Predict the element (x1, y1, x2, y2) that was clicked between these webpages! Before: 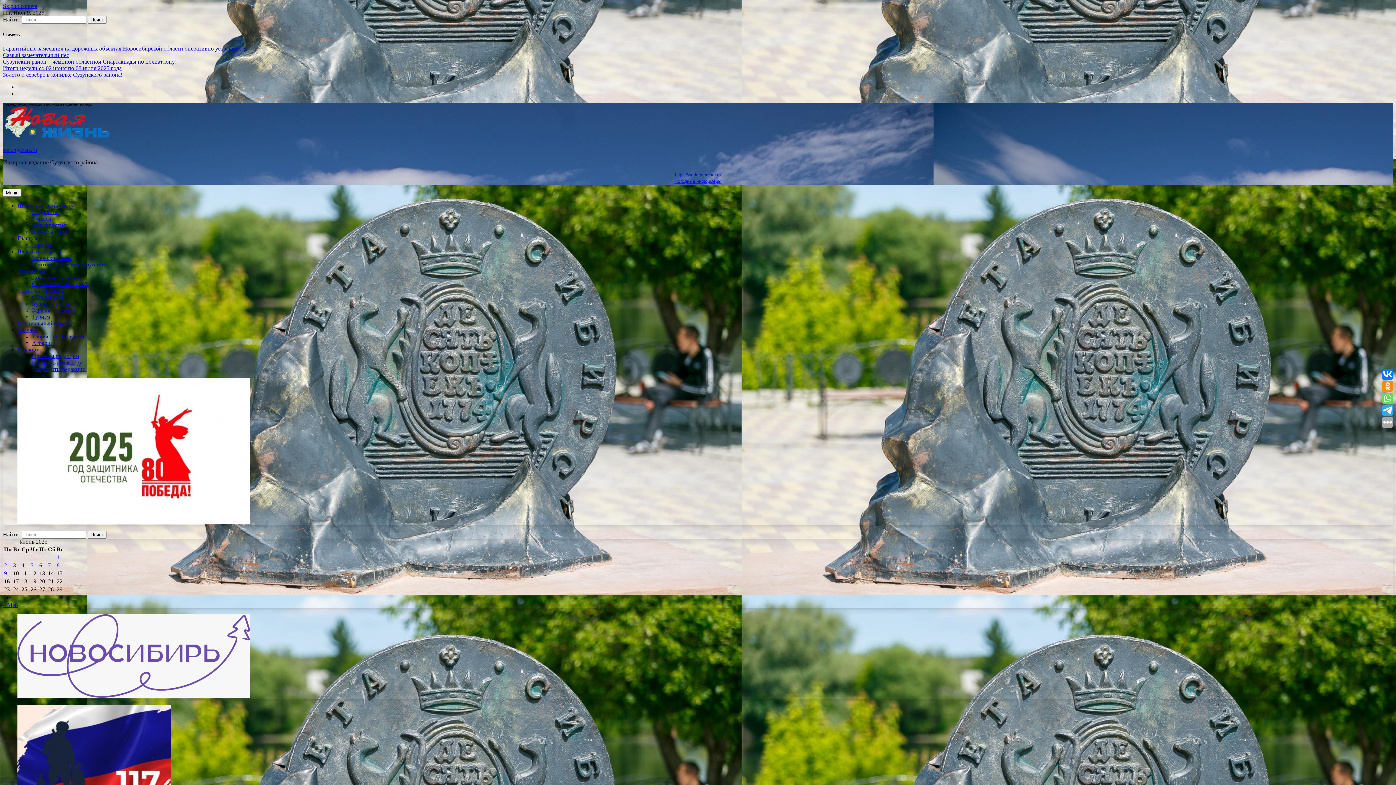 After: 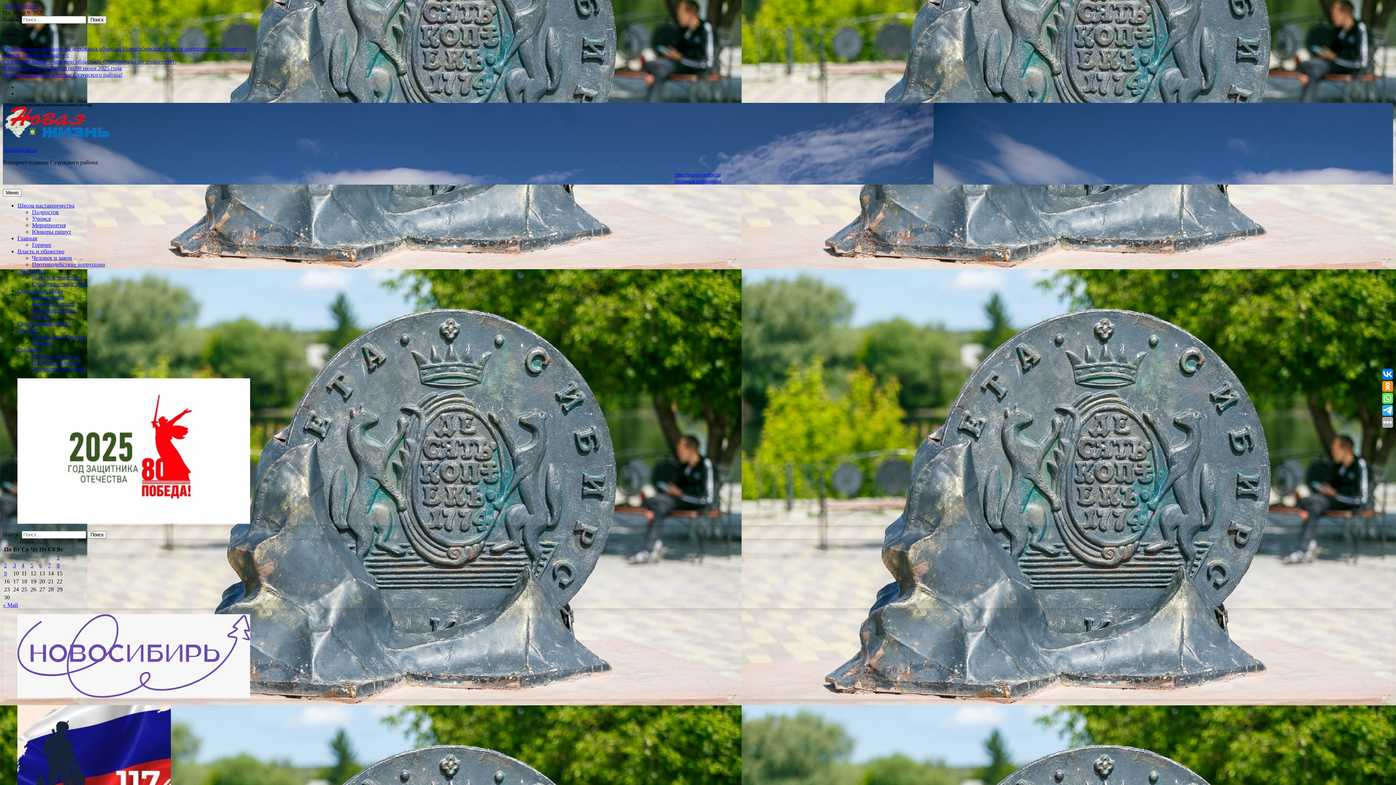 Action: bbox: (32, 241, 51, 248) label: Горячее